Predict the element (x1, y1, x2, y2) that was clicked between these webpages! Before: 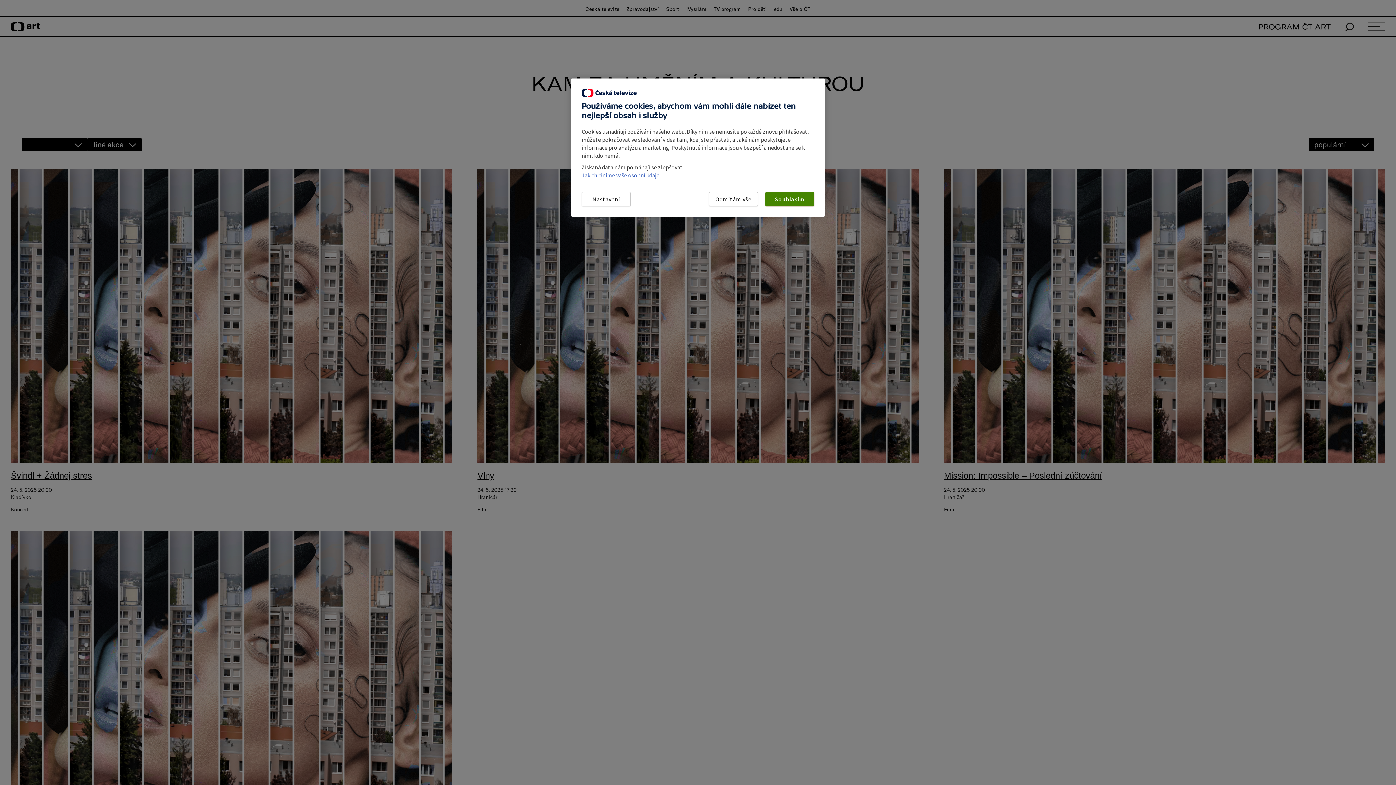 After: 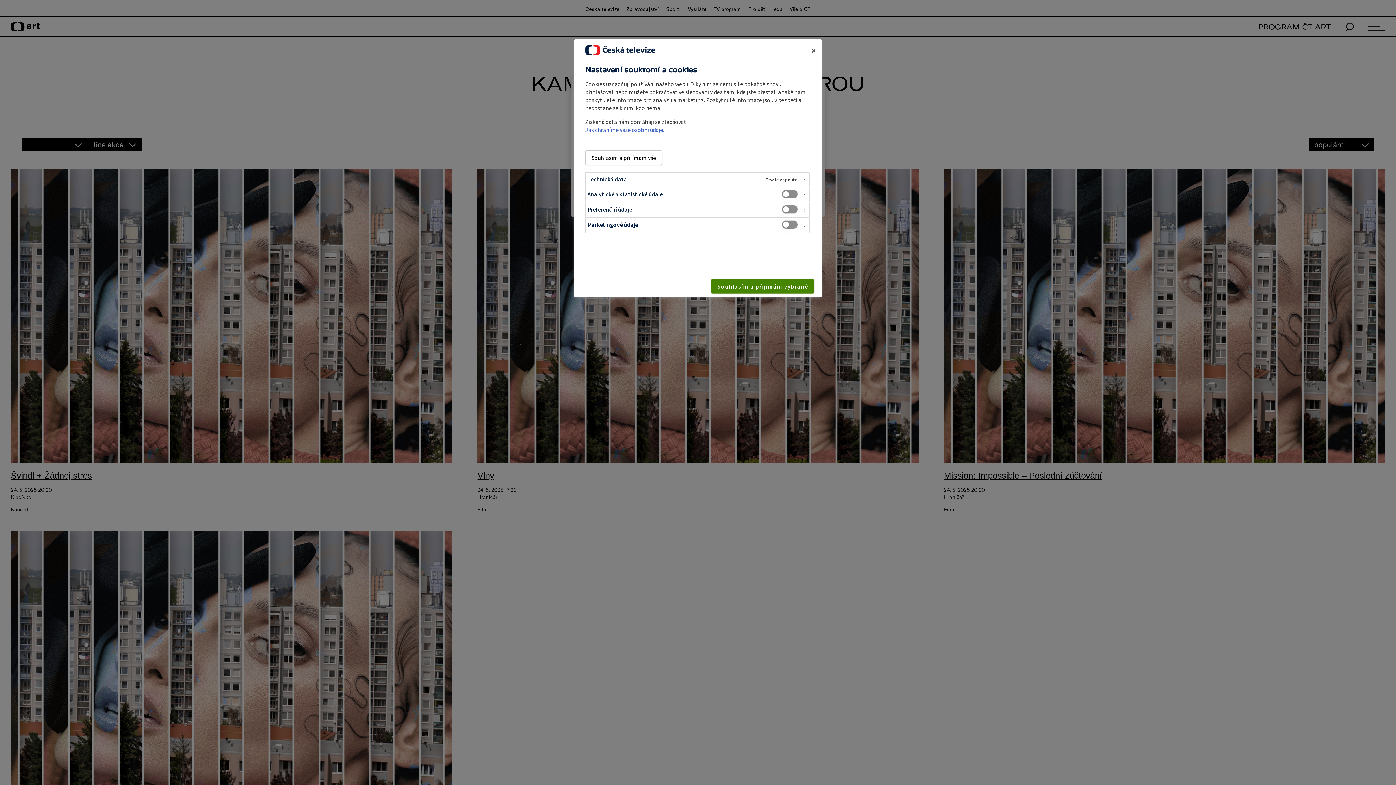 Action: bbox: (581, 192, 630, 206) label: Nastavení